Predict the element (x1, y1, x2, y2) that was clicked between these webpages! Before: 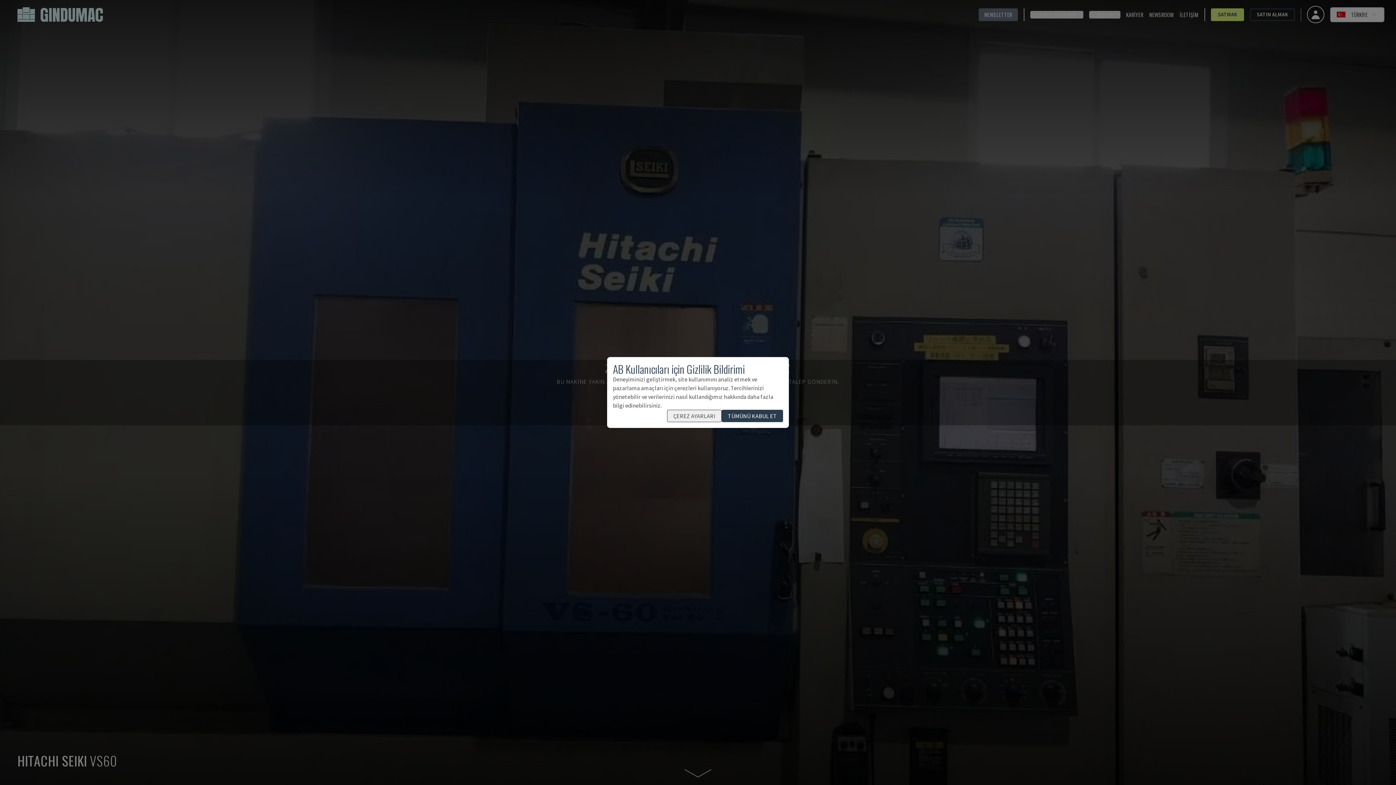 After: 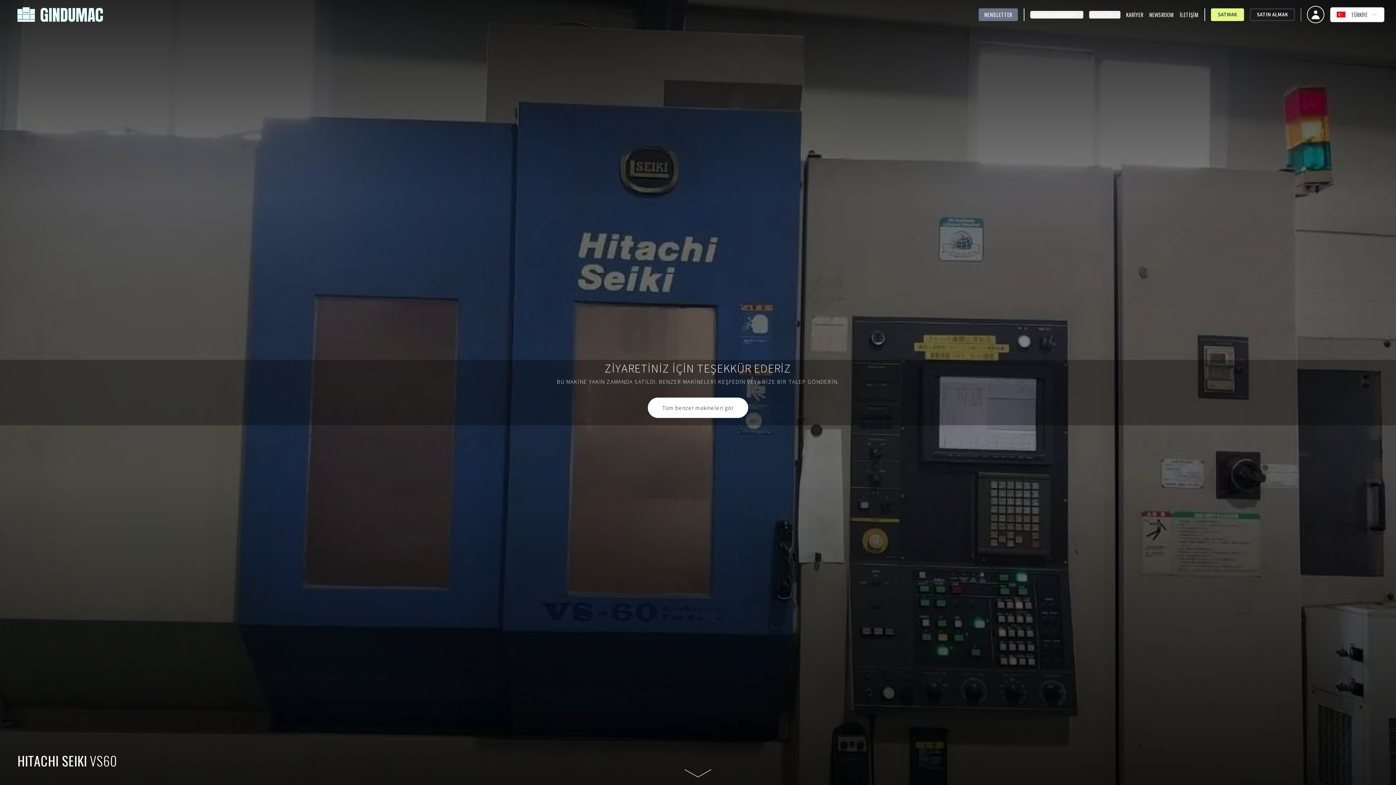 Action: bbox: (721, 410, 783, 422) label: TÜMÜNÜ KABUL ET